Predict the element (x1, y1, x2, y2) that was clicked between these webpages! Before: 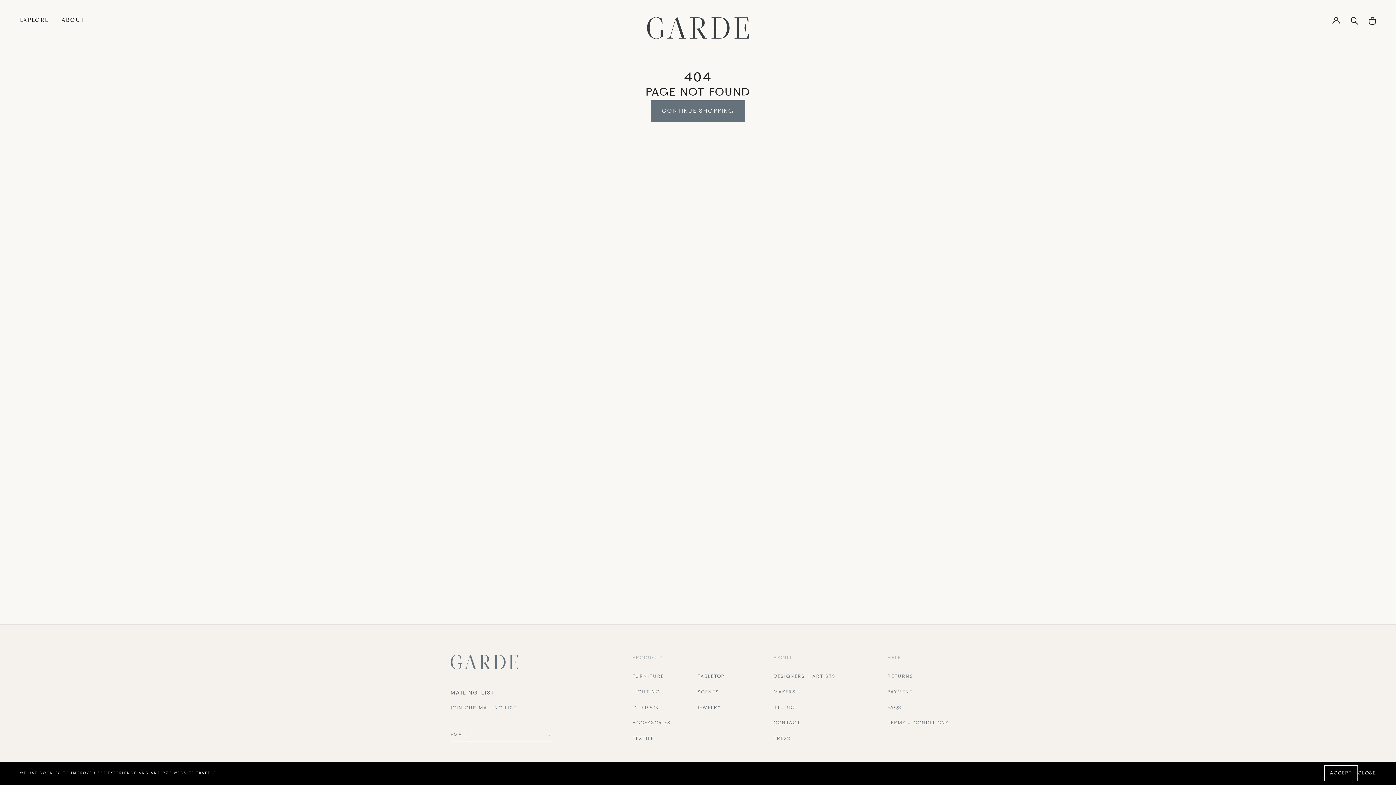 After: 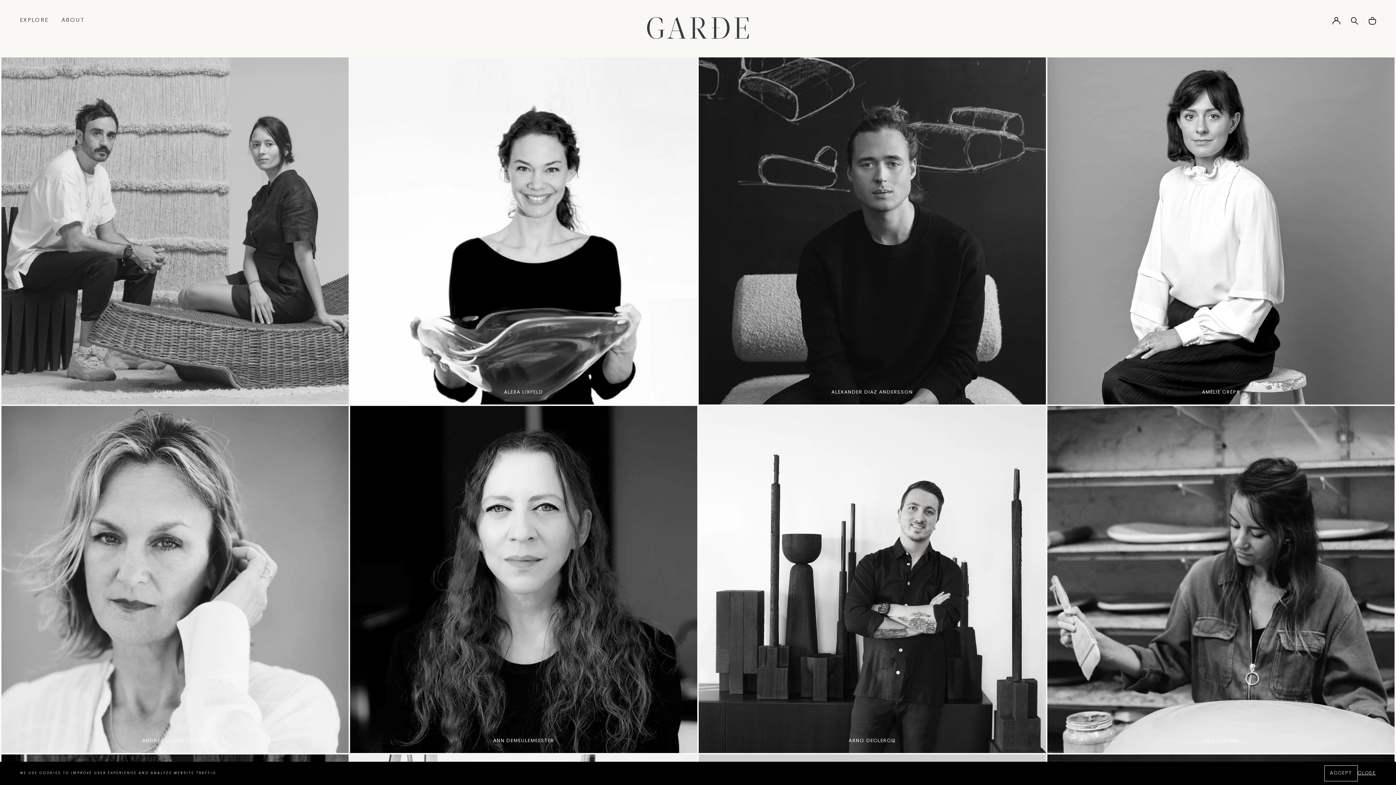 Action: label: DESIGNERS + ARTISTS bbox: (773, 672, 835, 682)